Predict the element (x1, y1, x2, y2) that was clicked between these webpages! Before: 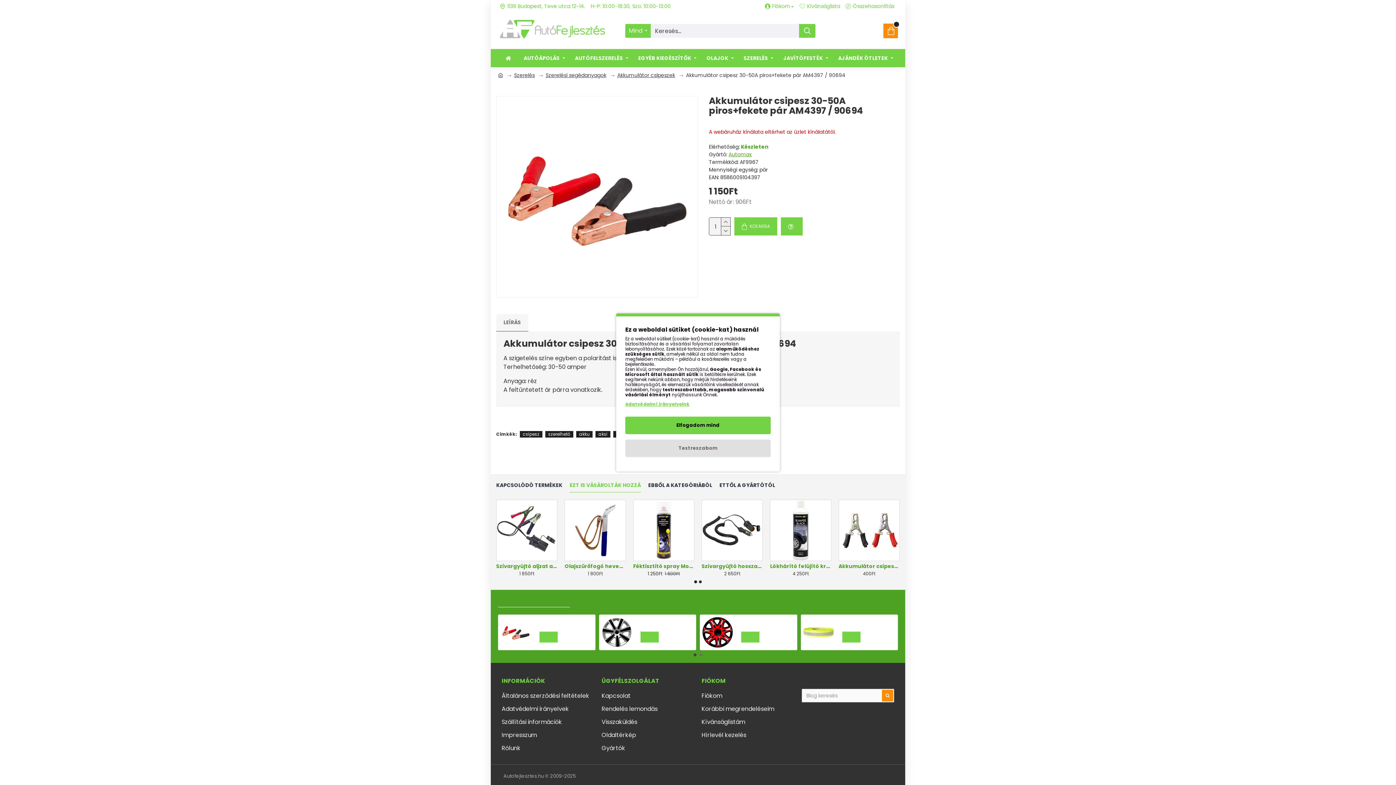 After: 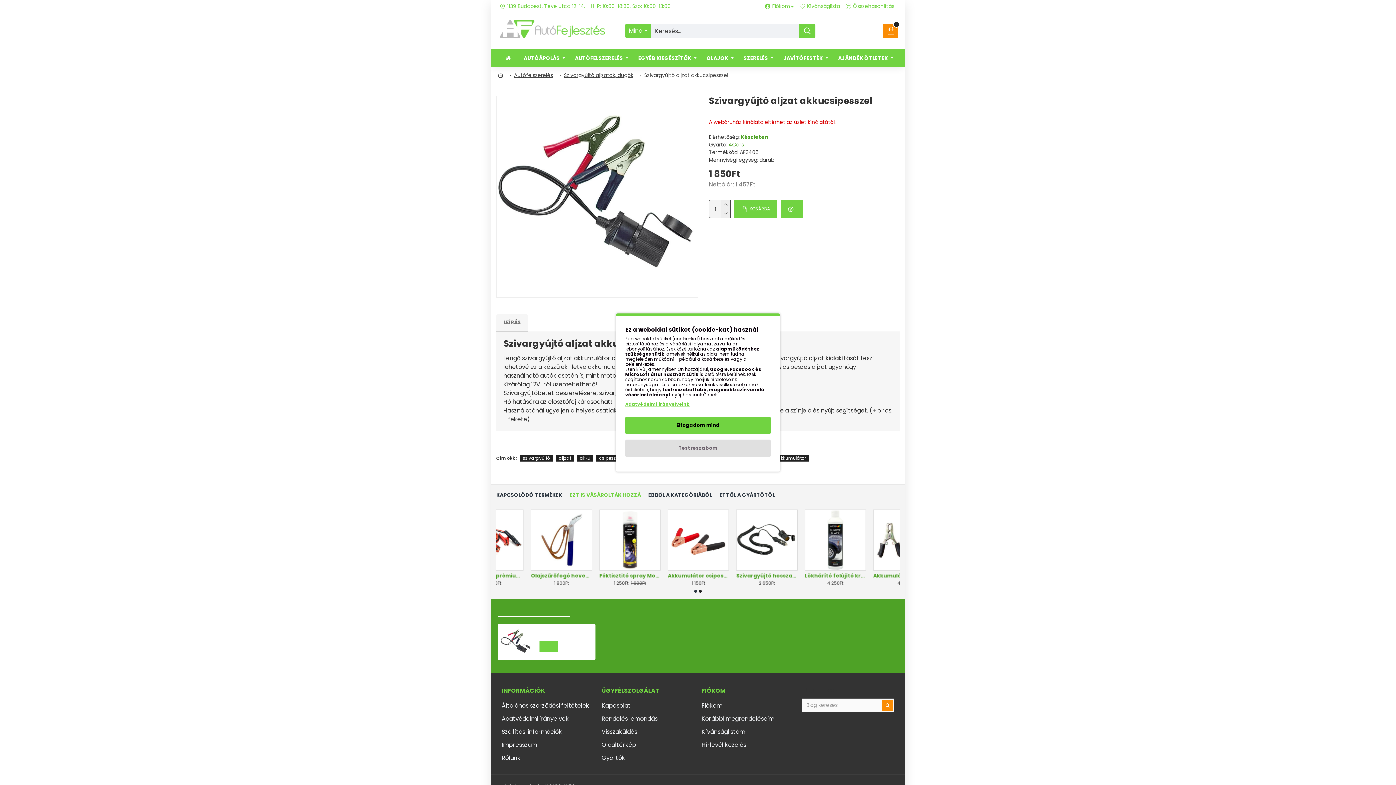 Action: bbox: (496, 563, 557, 569) label: Szivargyújtó aljzat akkucsipesszel